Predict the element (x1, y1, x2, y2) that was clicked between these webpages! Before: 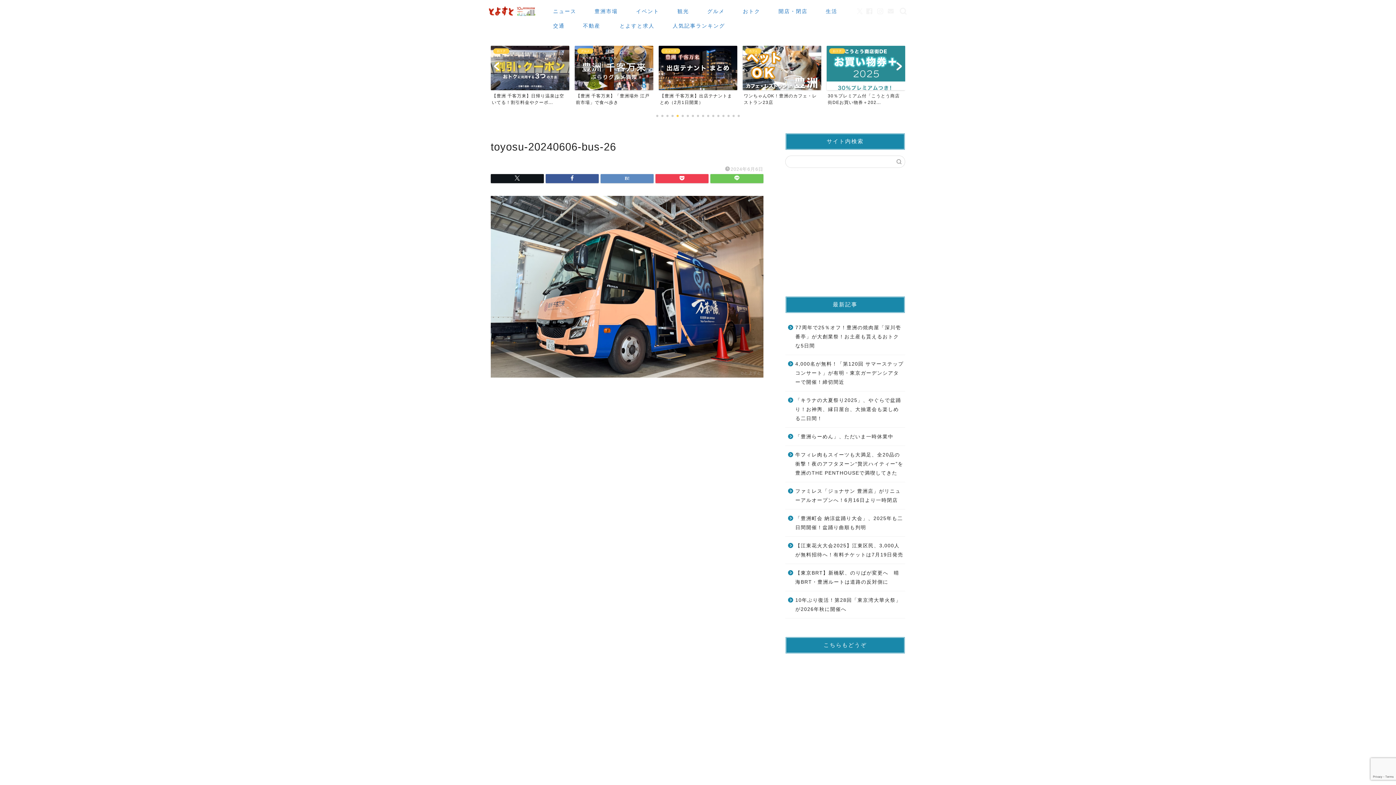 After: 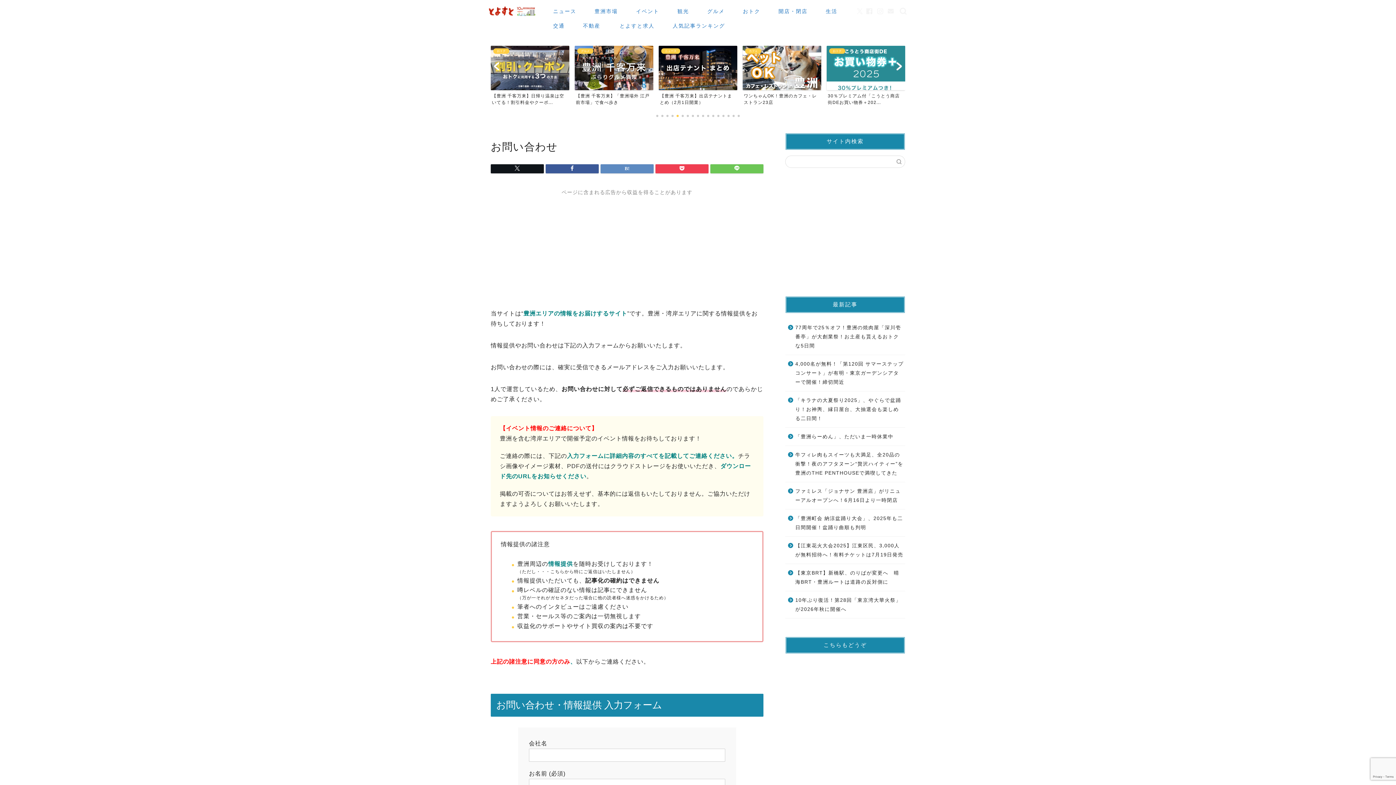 Action: bbox: (888, 8, 894, 14)